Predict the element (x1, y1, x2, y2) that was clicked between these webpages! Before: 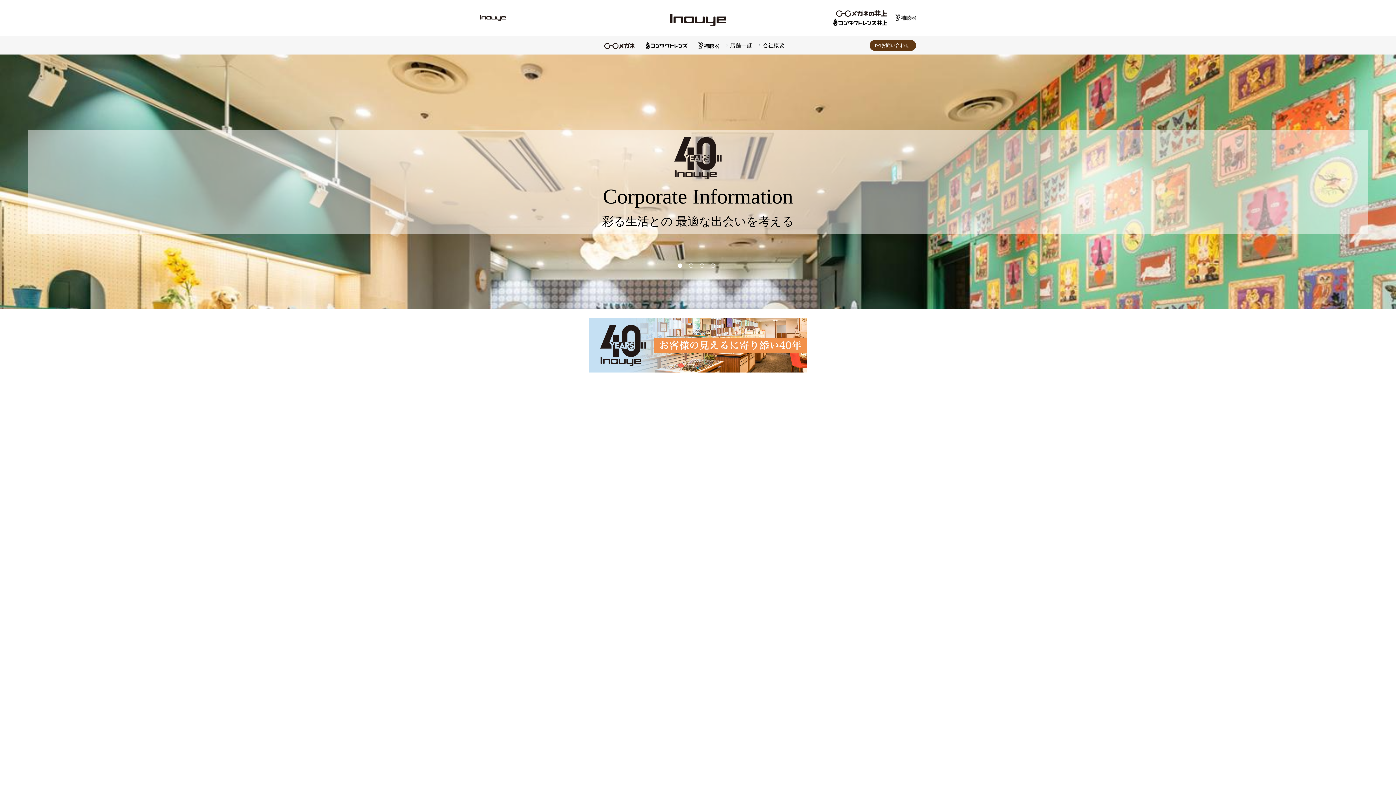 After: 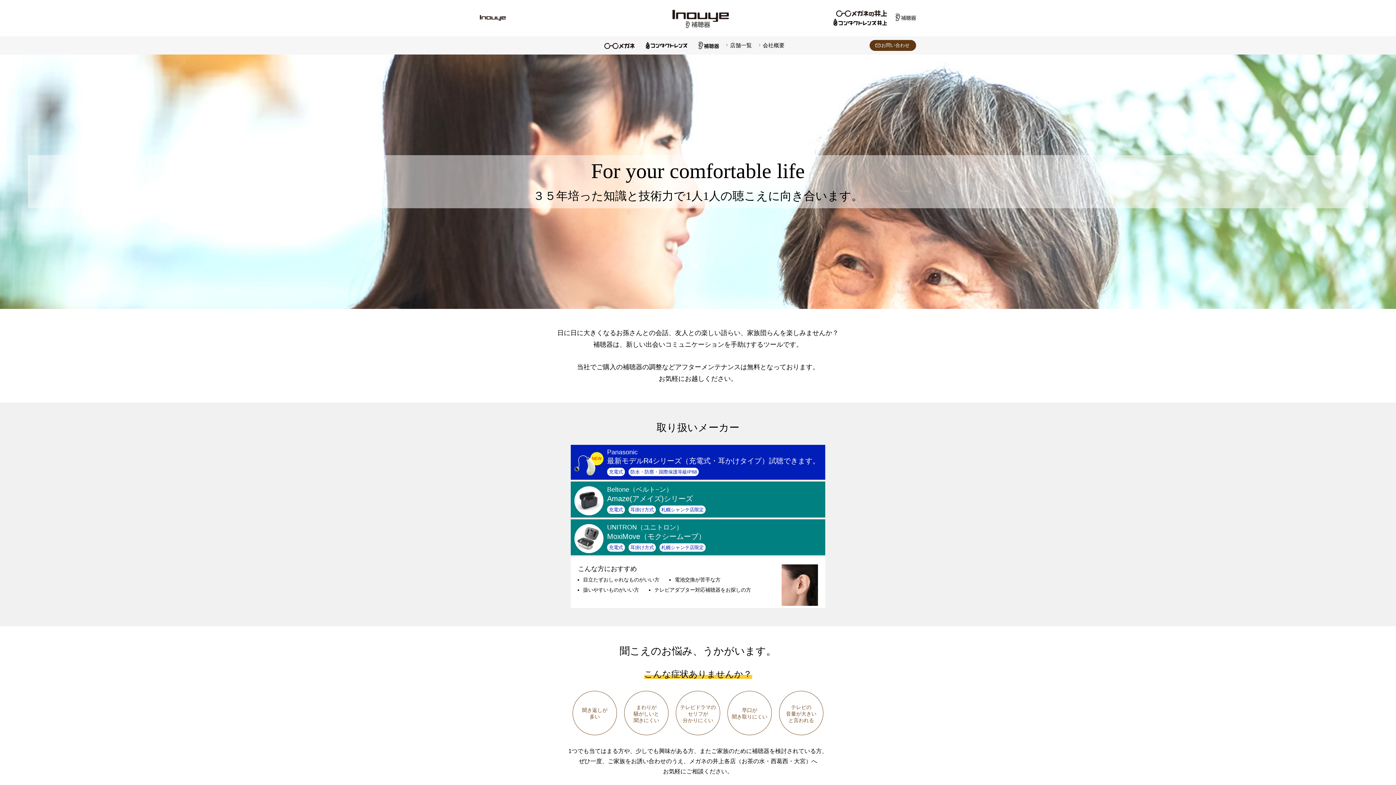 Action: bbox: (696, 40, 721, 53)